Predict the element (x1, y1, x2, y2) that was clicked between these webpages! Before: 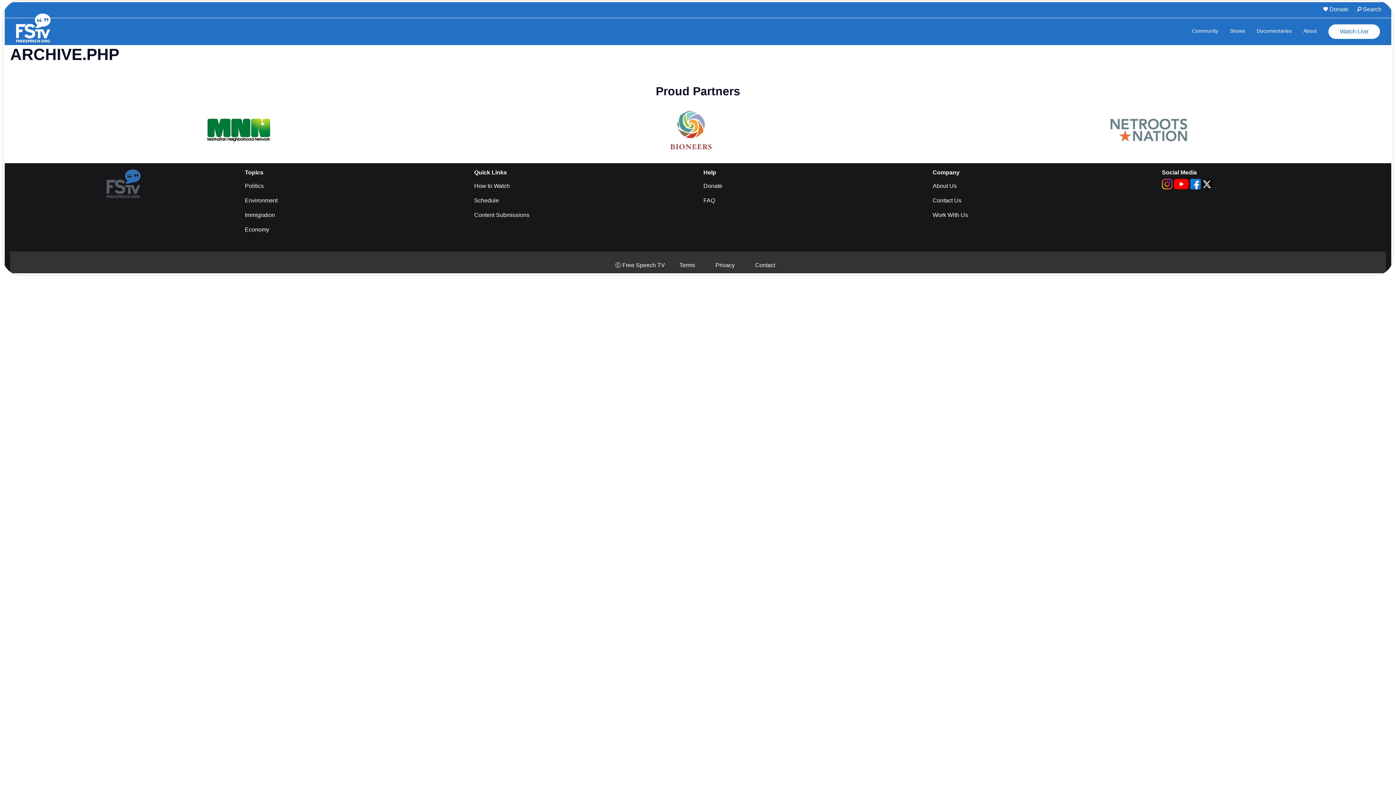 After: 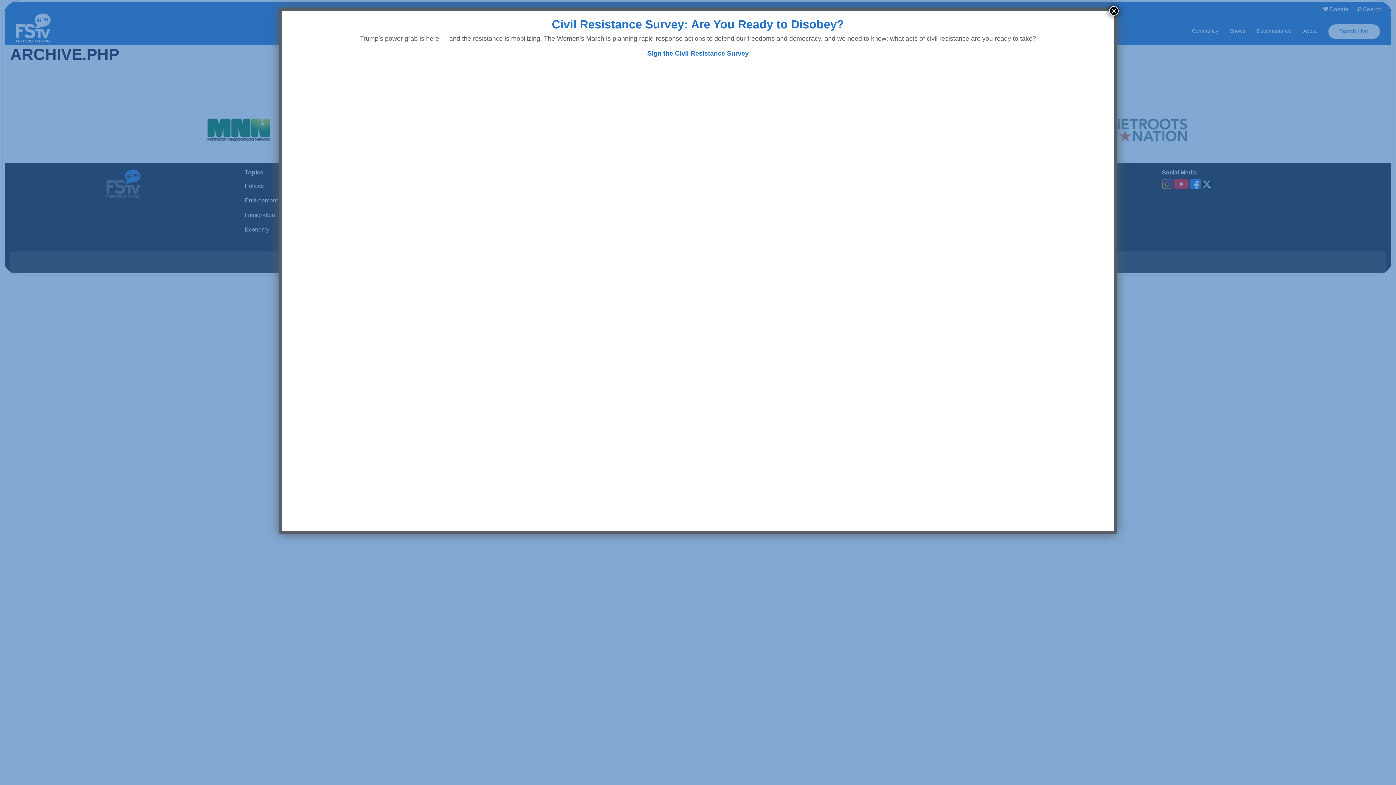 Action: bbox: (664, 109, 715, 151)